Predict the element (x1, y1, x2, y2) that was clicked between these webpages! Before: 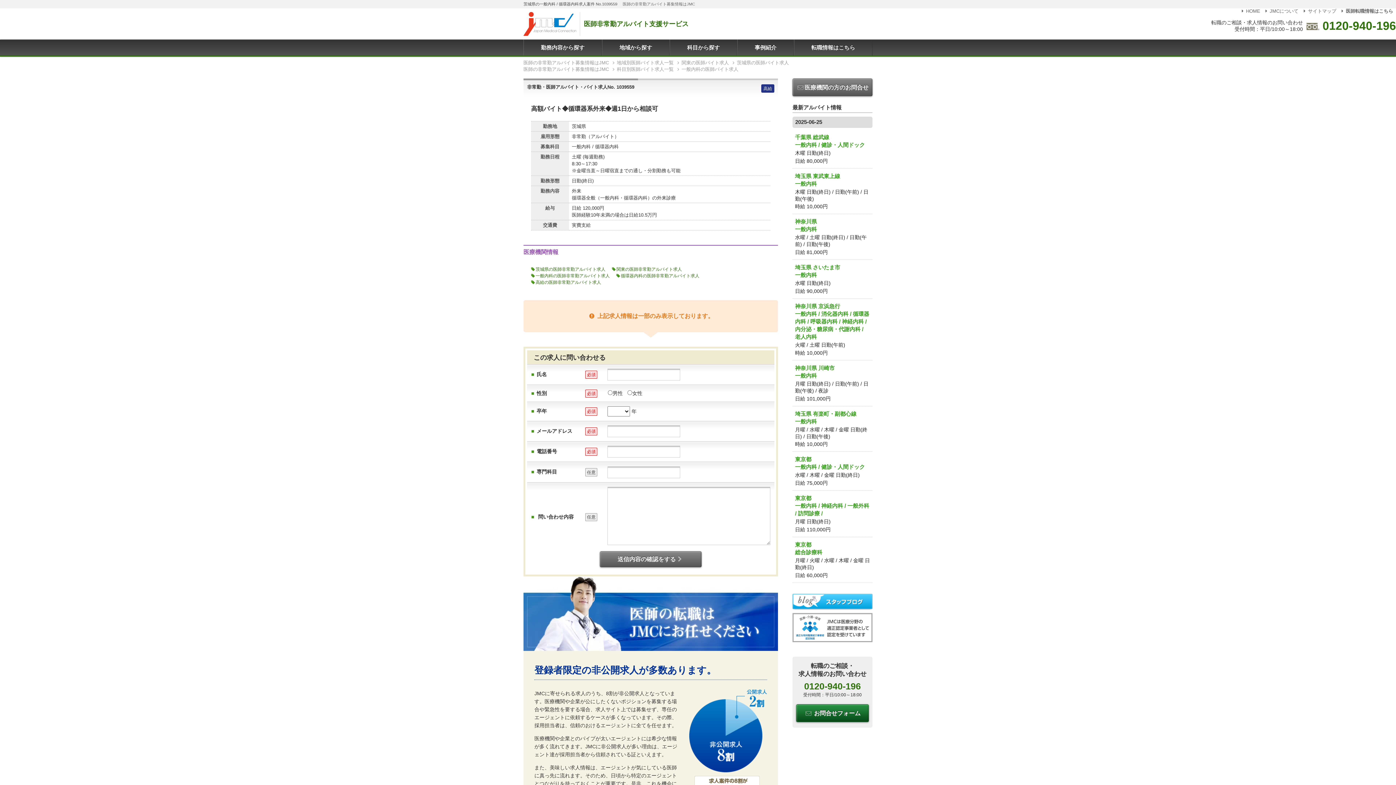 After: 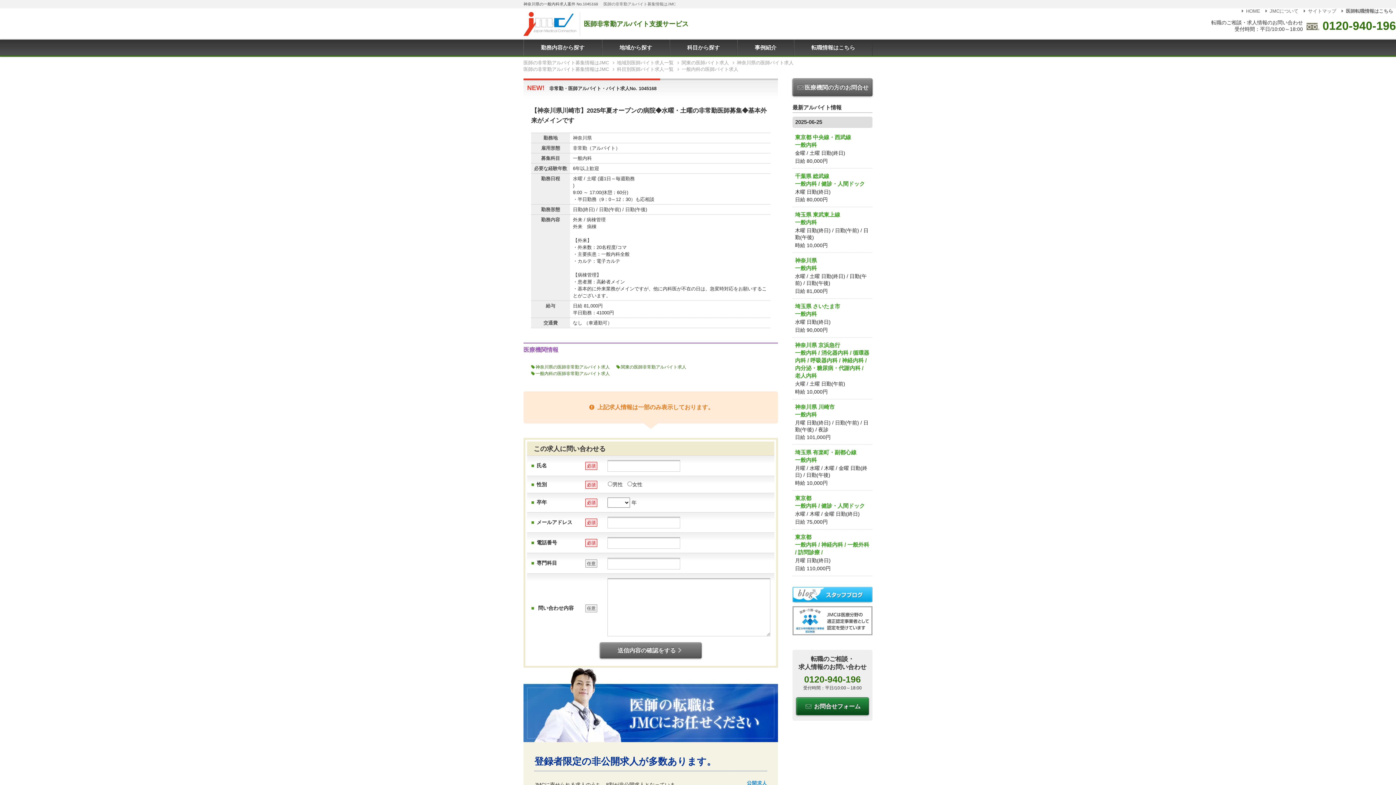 Action: label: 神奈川県
一般内科
水曜 / 土曜 日勤(終日) / 日勤(午前) / 日勤(午後)
日給 81,000円 bbox: (792, 215, 872, 258)